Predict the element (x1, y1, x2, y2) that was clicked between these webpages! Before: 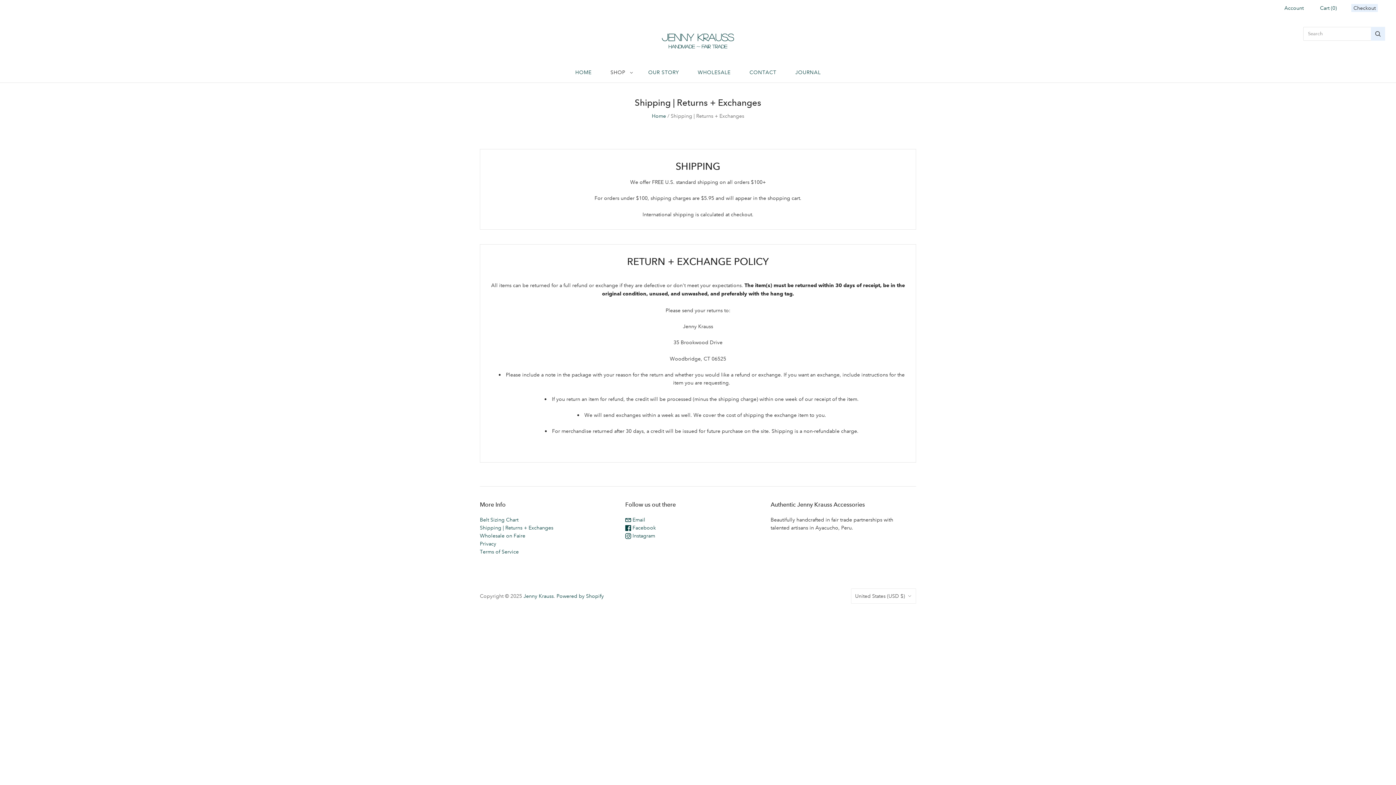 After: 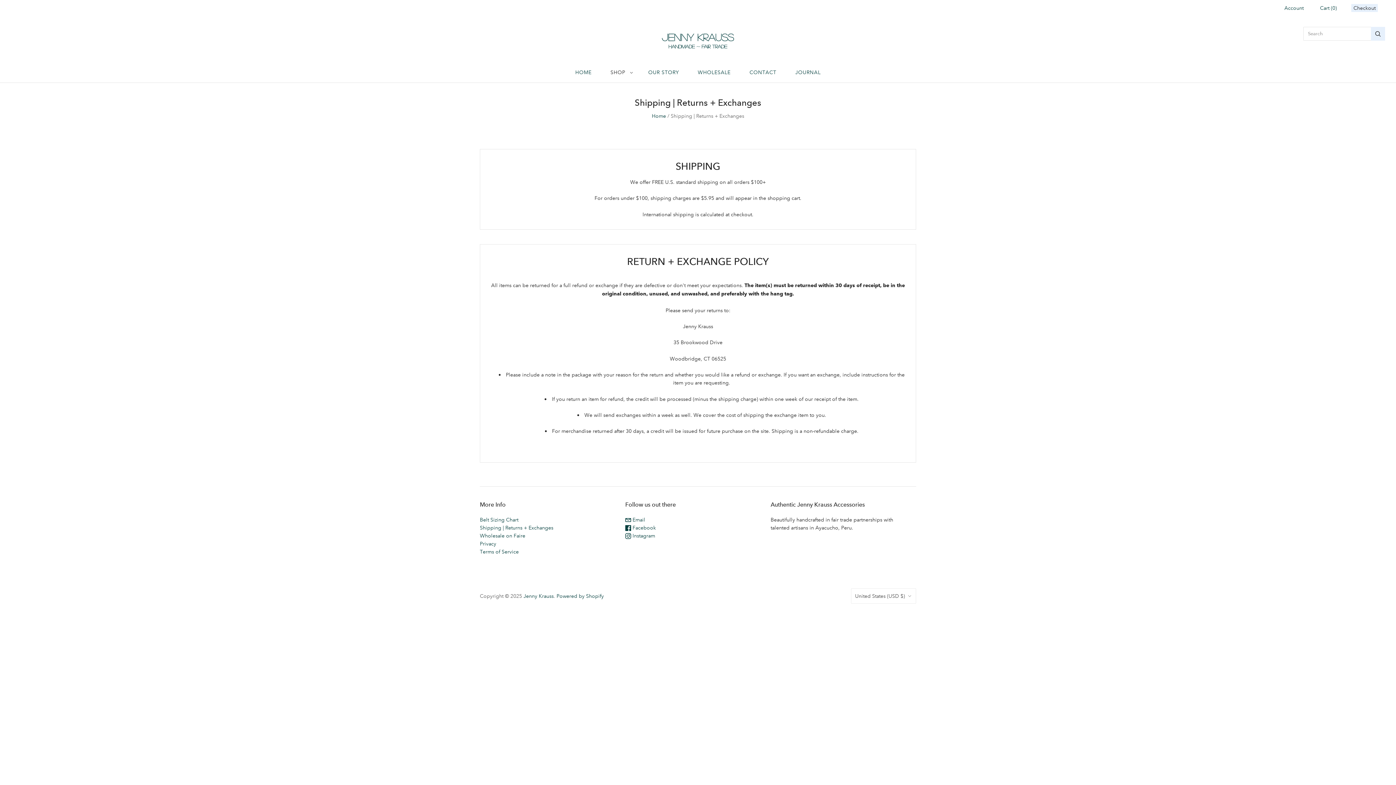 Action: label: Shipping | Returns + Exchanges bbox: (480, 524, 553, 531)